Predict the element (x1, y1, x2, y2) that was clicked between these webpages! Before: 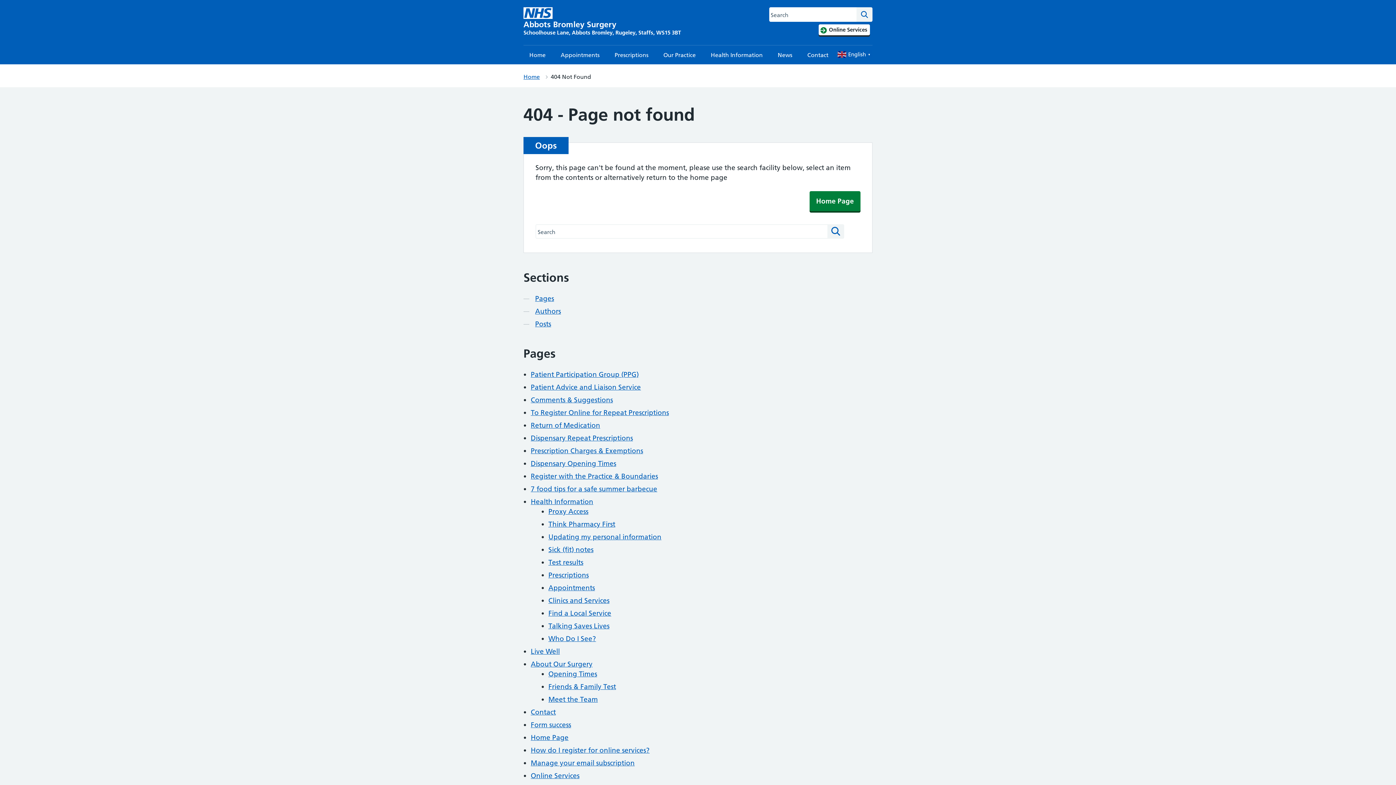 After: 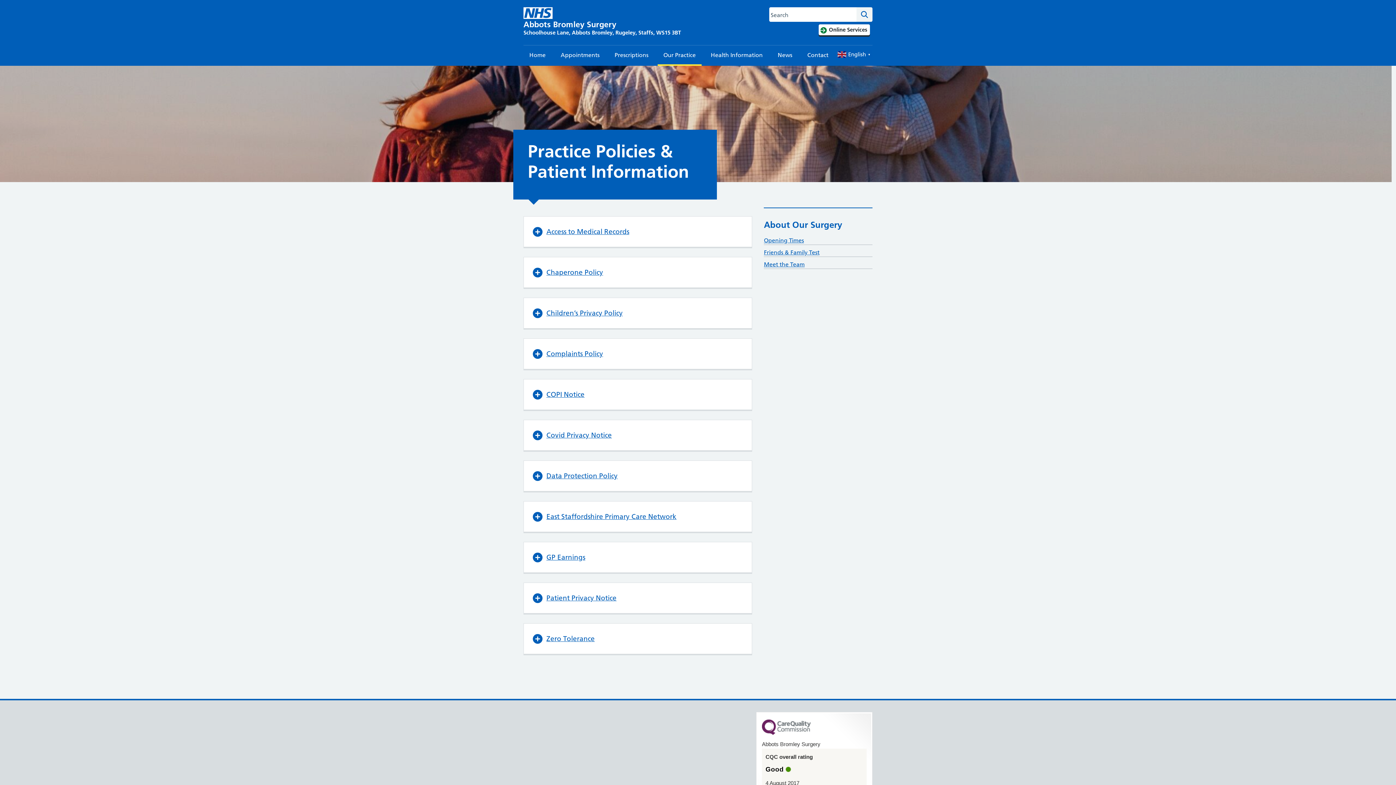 Action: bbox: (530, 660, 592, 668) label: About Our Surgery